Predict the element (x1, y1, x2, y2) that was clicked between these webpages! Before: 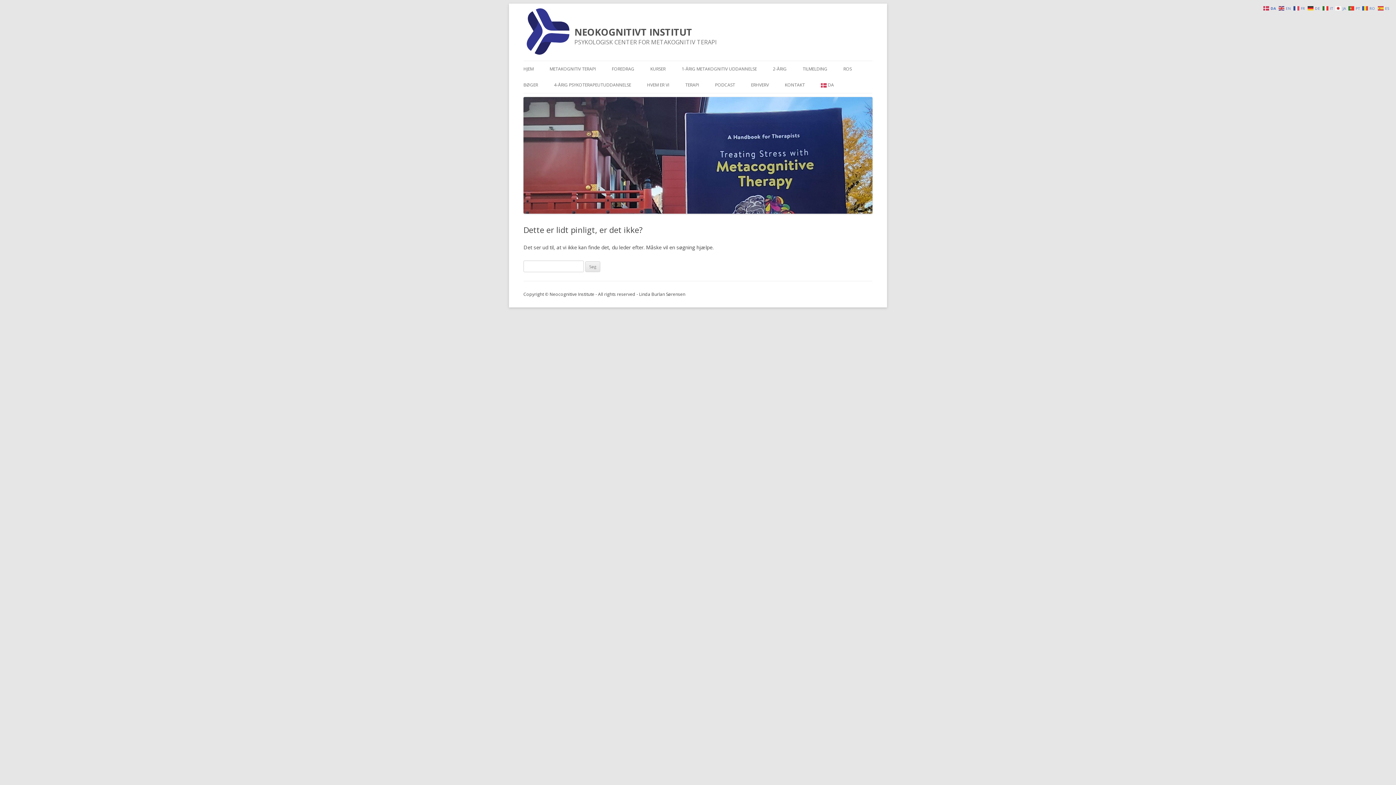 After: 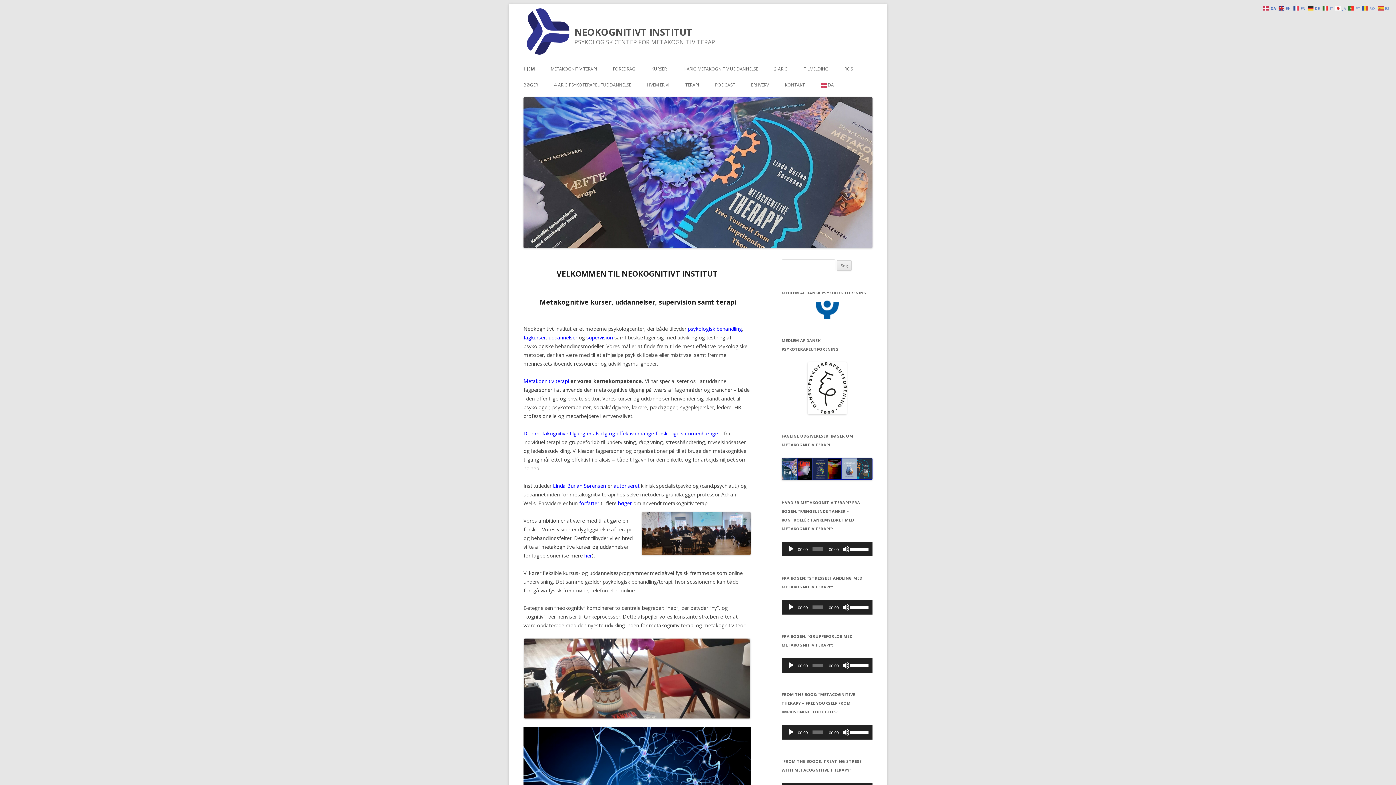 Action: label: HJEM bbox: (523, 61, 533, 77)